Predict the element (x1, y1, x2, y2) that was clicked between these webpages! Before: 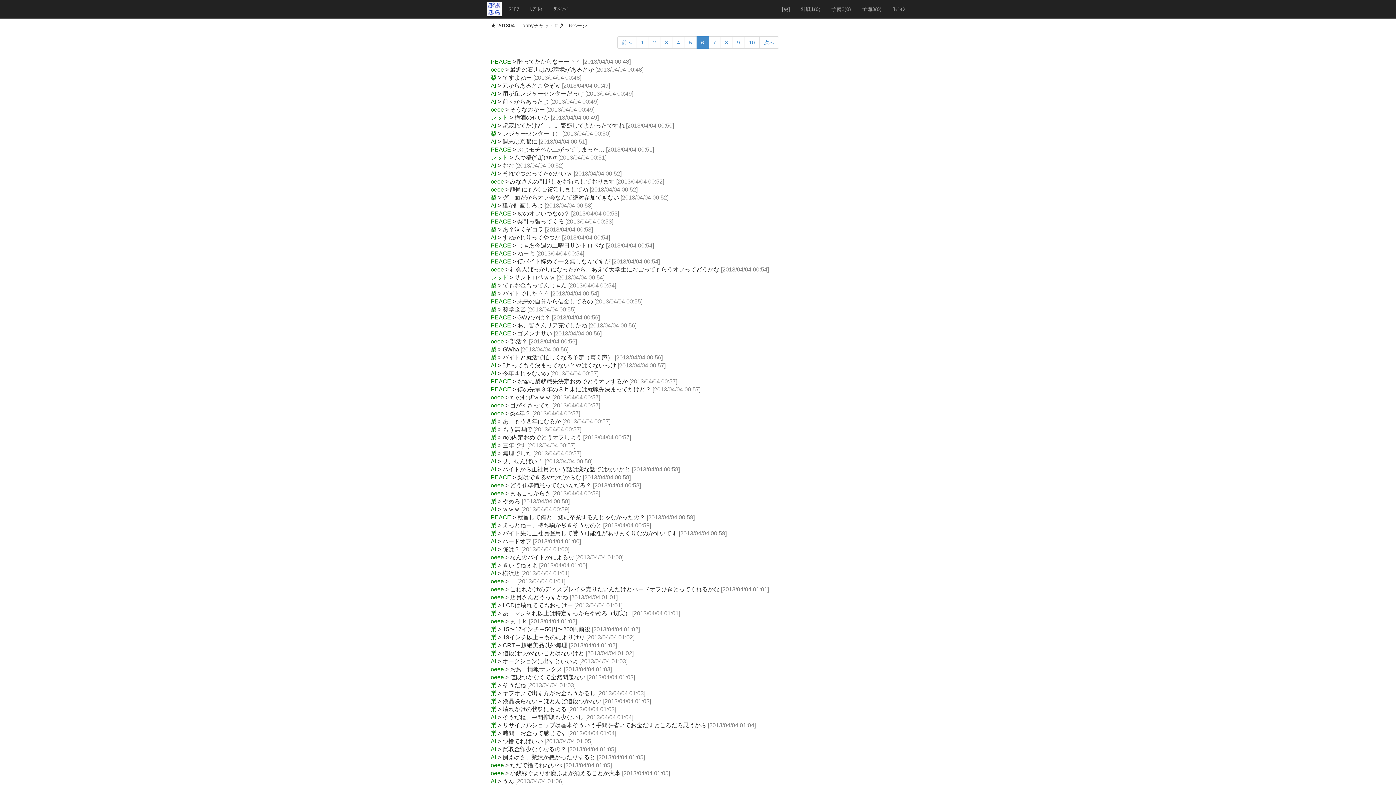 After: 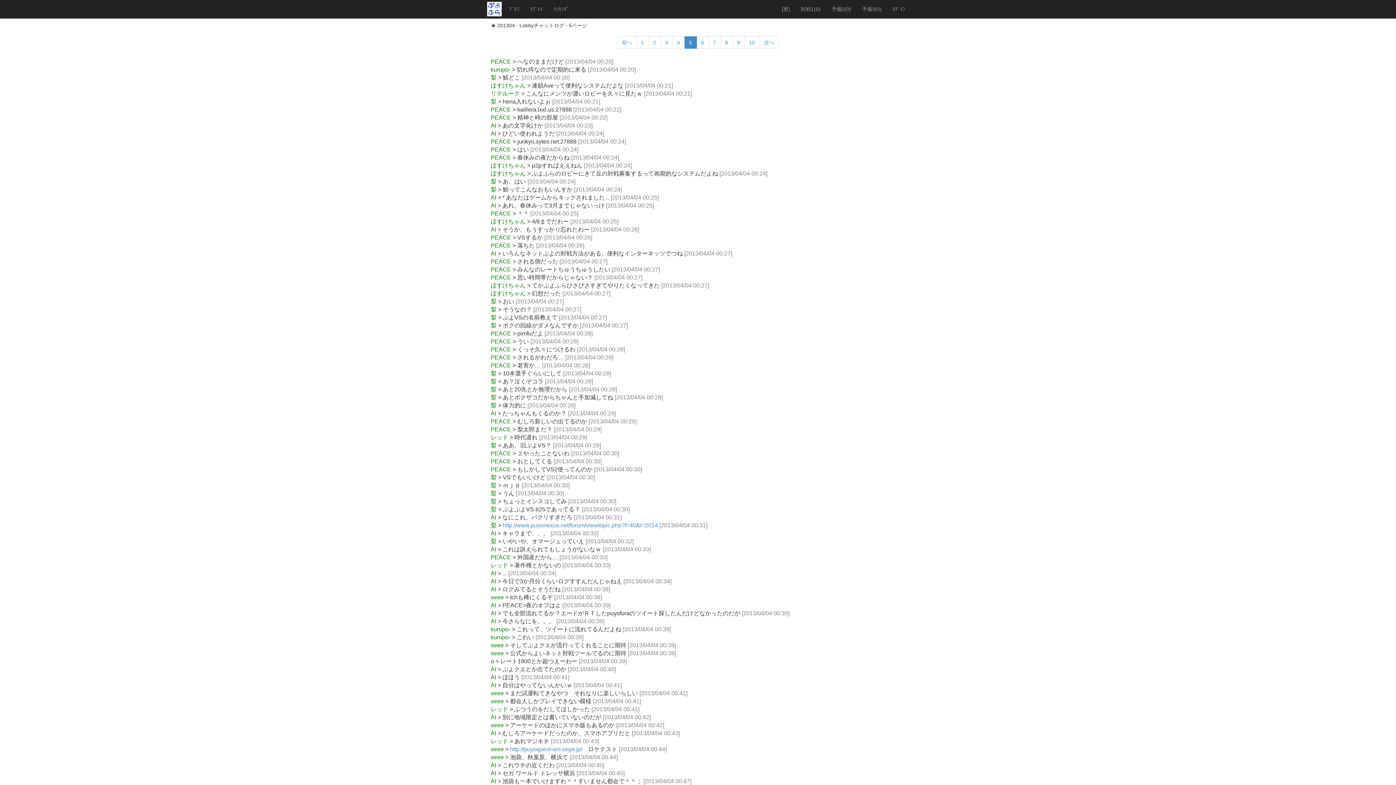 Action: label: 前へ bbox: (617, 36, 636, 48)